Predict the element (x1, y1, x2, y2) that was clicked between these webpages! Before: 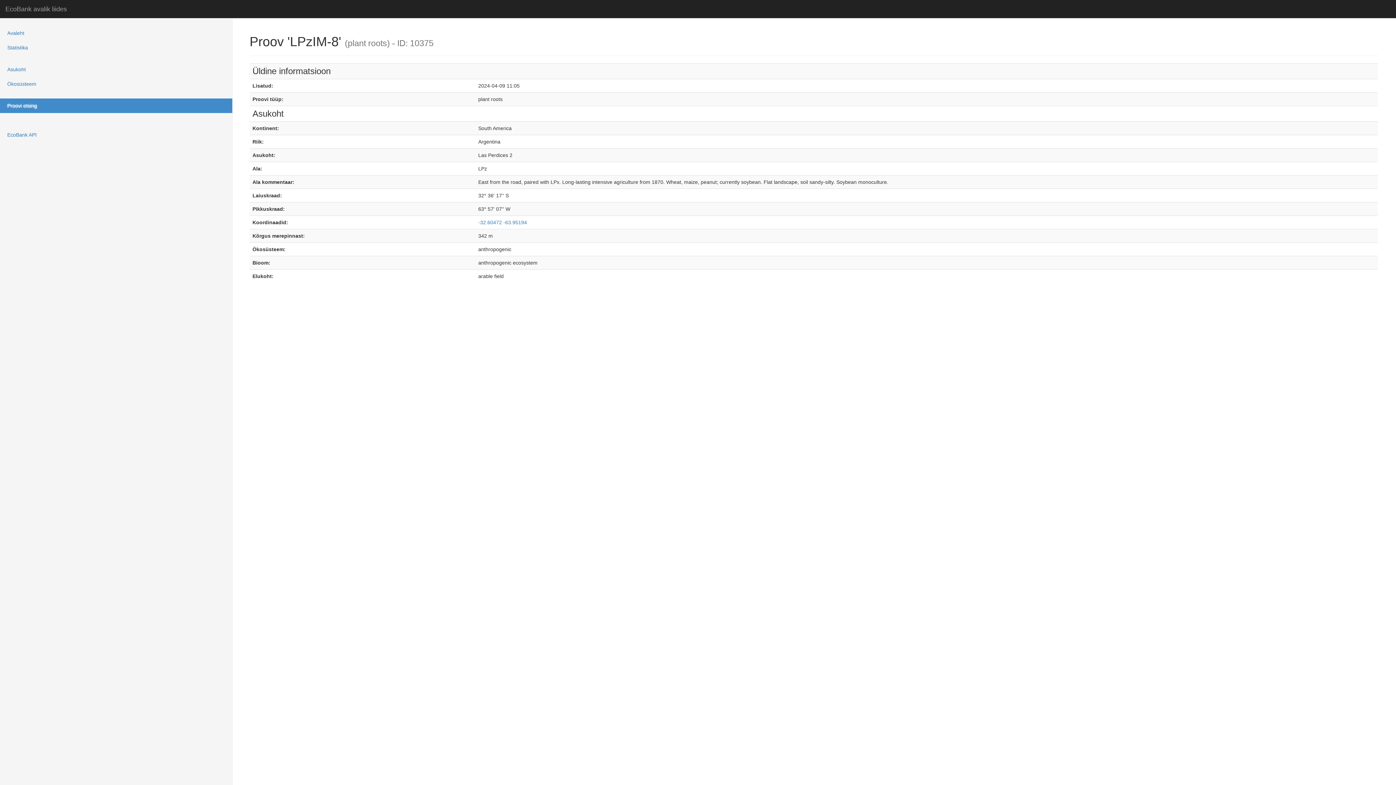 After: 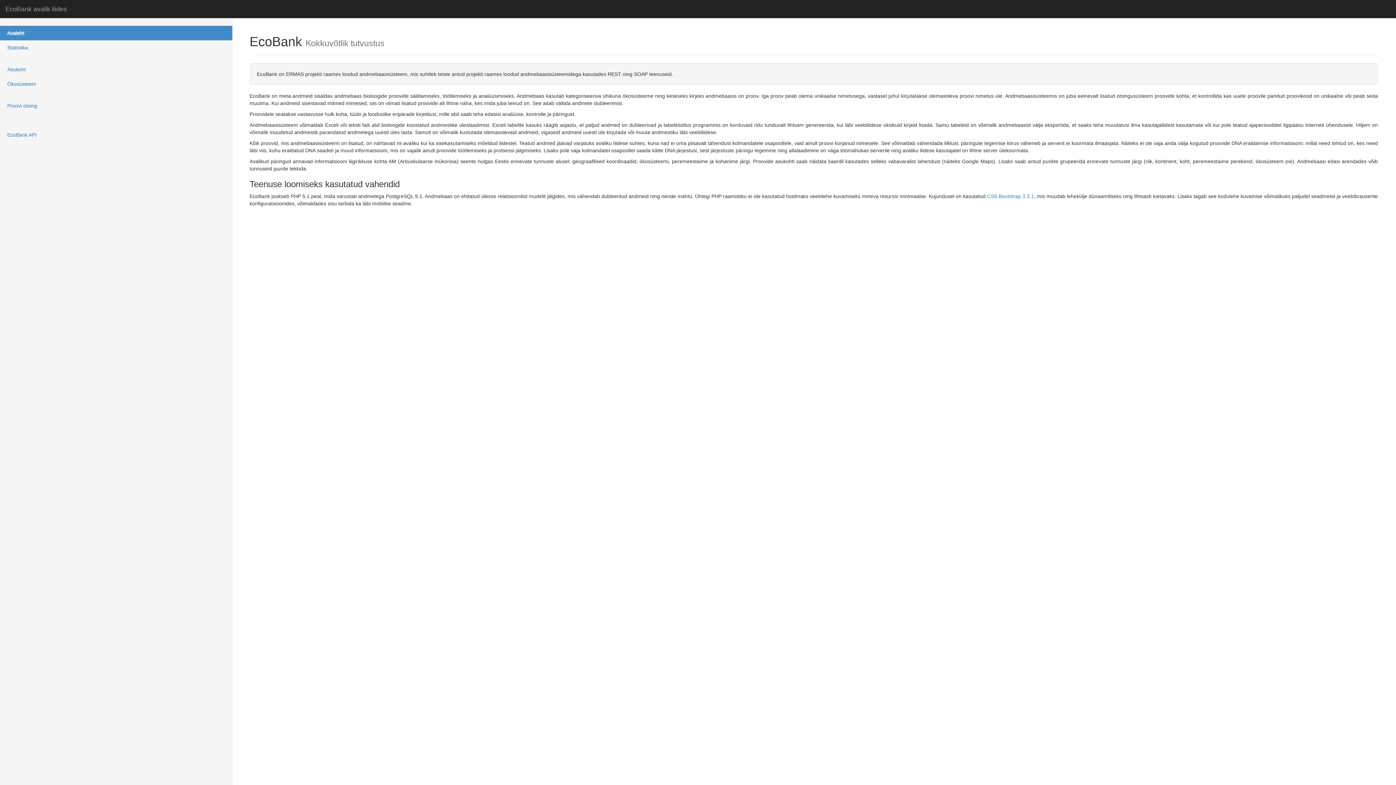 Action: label: Avaleht bbox: (0, 25, 232, 40)